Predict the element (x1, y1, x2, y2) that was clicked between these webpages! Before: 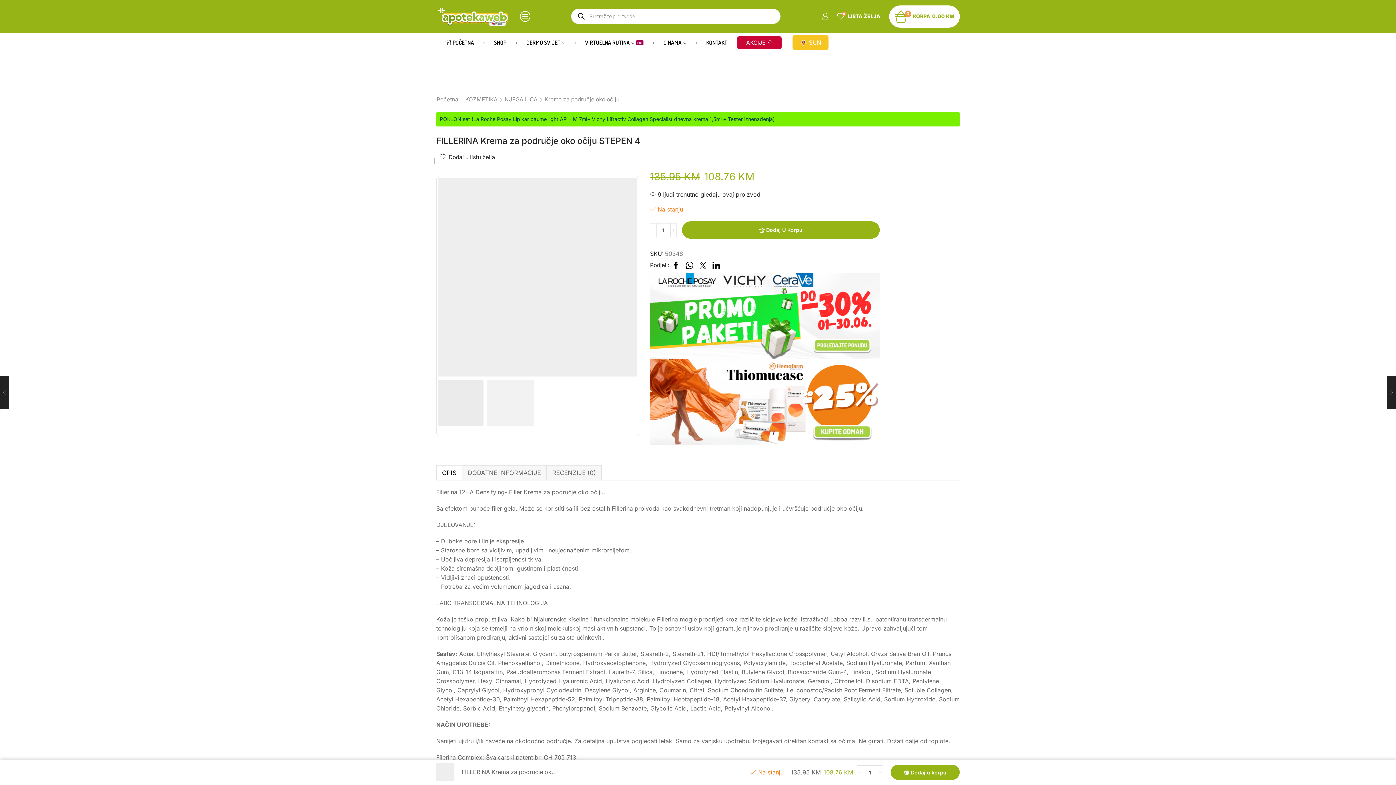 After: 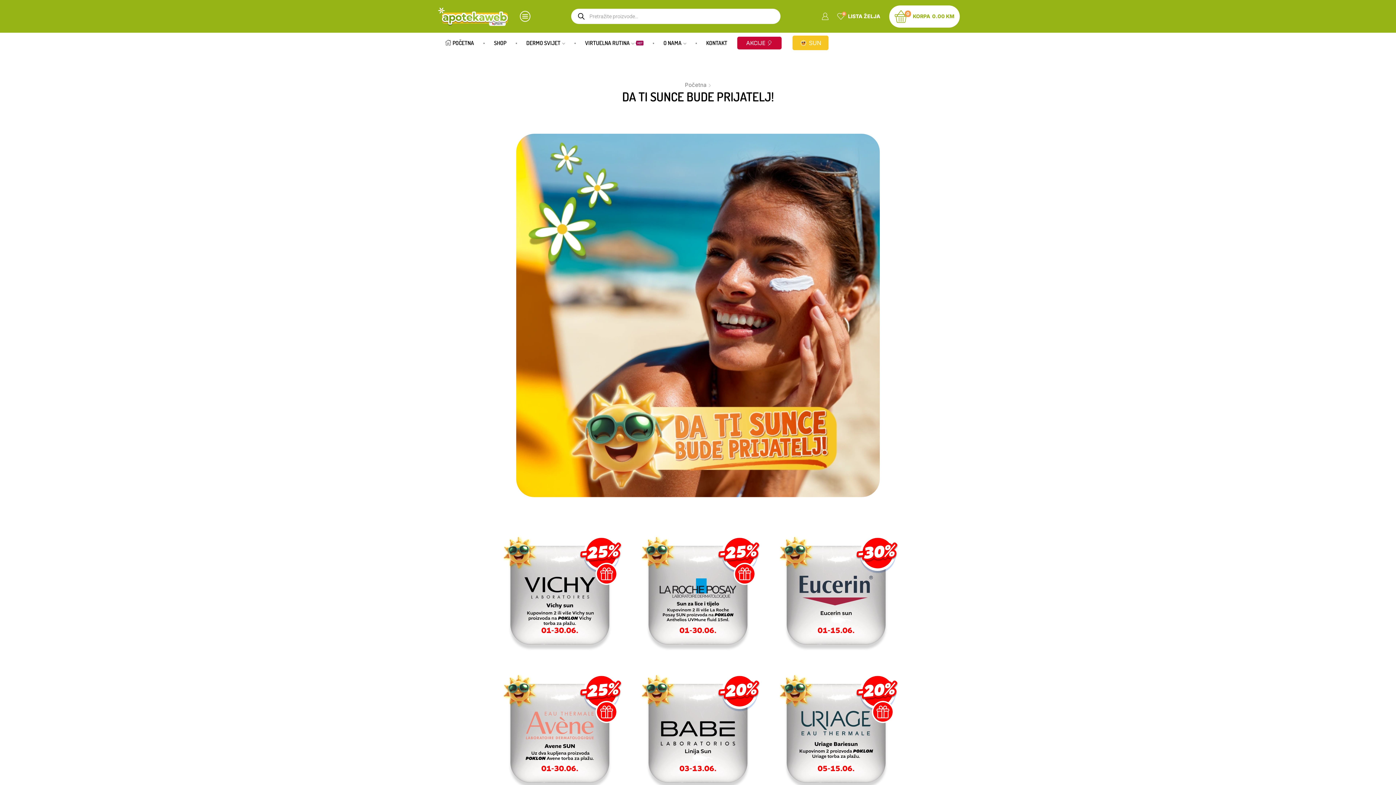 Action: bbox: (792, 35, 828, 49) label: SUN
